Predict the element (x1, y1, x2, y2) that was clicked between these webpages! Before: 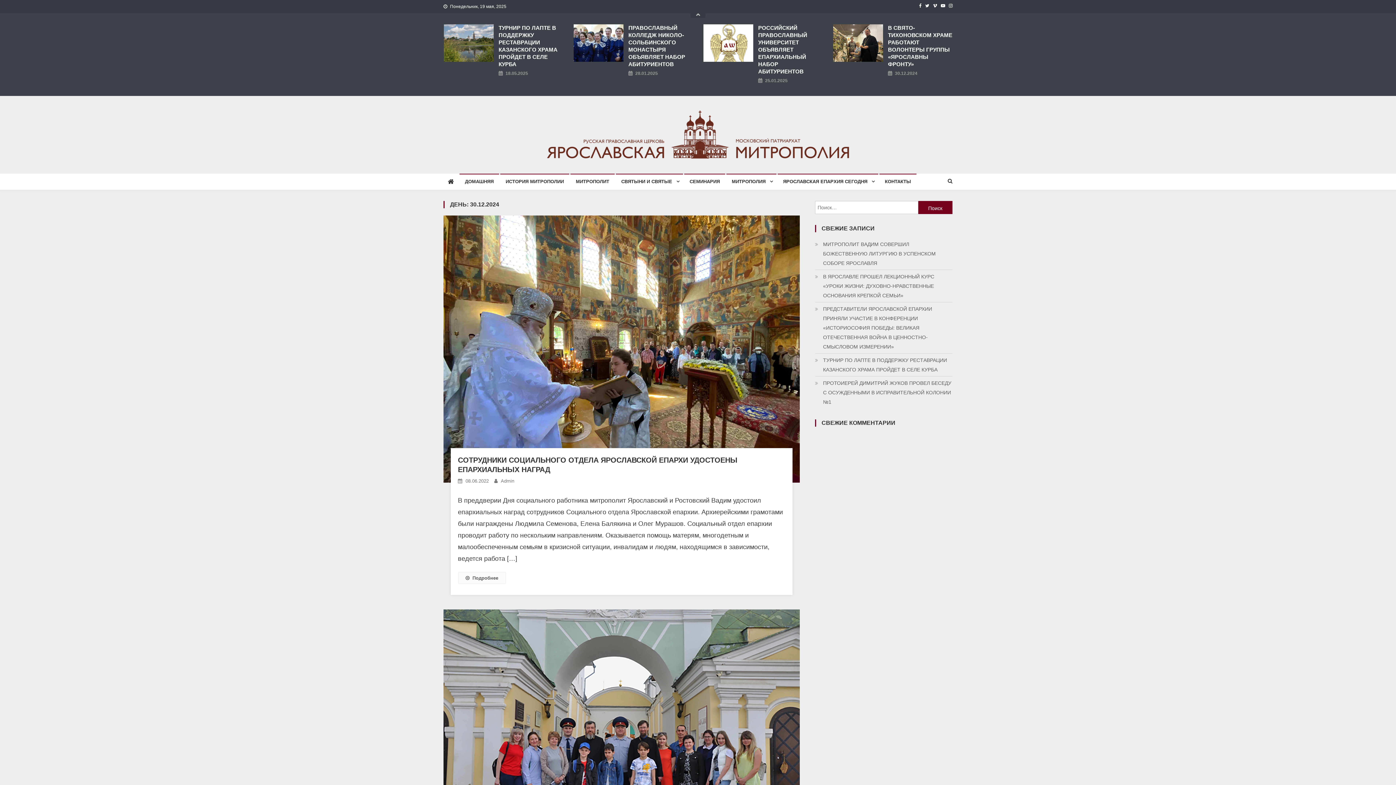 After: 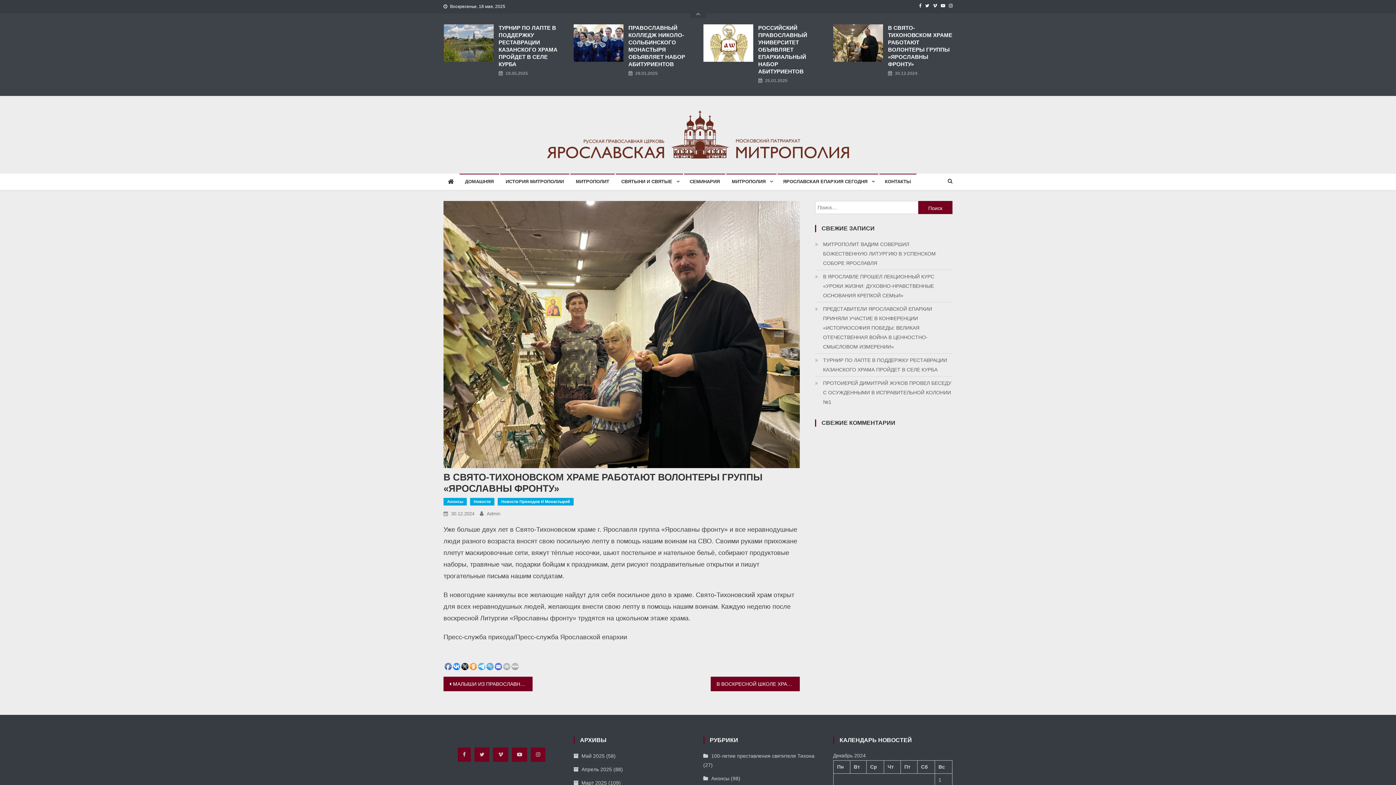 Action: bbox: (888, 24, 952, 68) label: В СВЯТО-ТИХОНОВСКОМ ХРАМЕ РАБОТАЮТ ВОЛОНТЕРЫ ГРУППЫ «ЯРОСЛАВНЫ ФРОНТУ»